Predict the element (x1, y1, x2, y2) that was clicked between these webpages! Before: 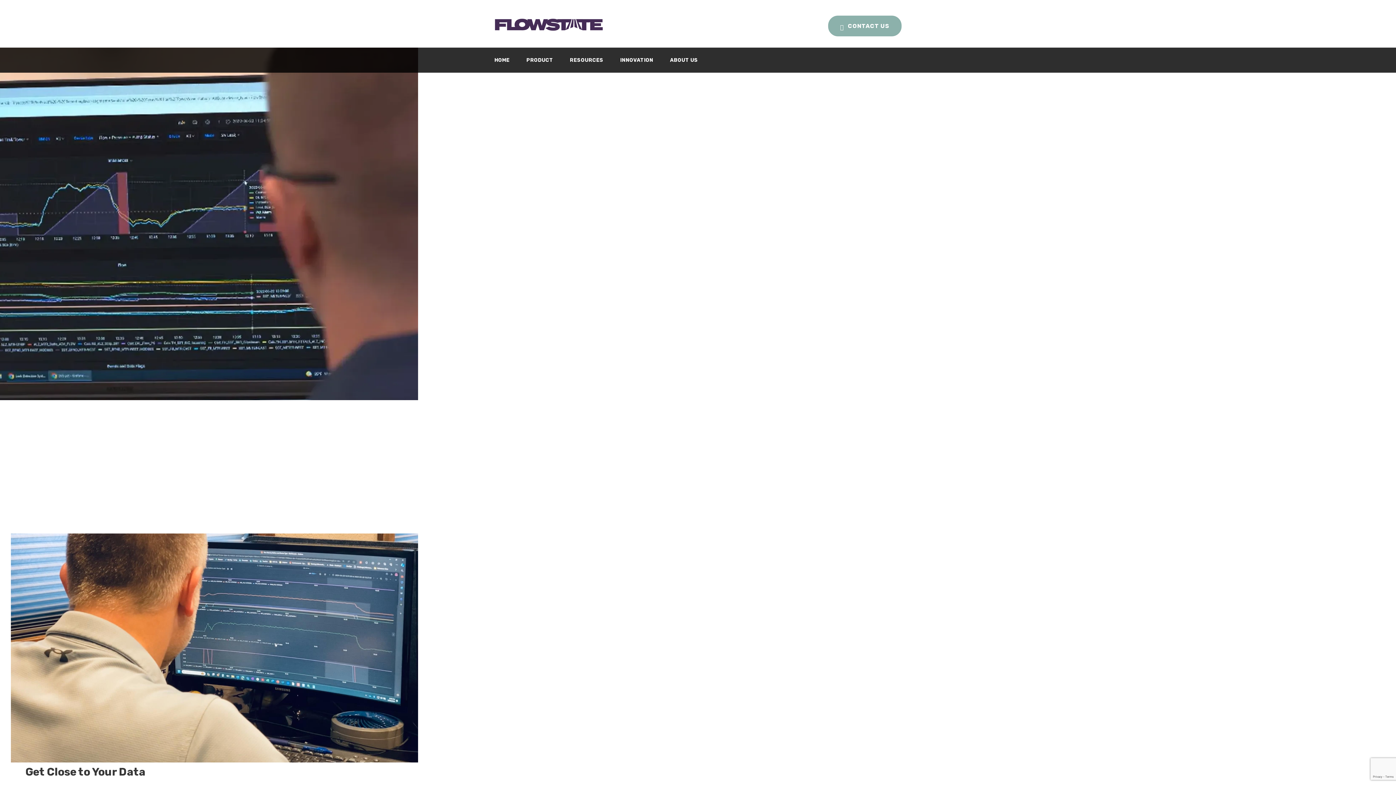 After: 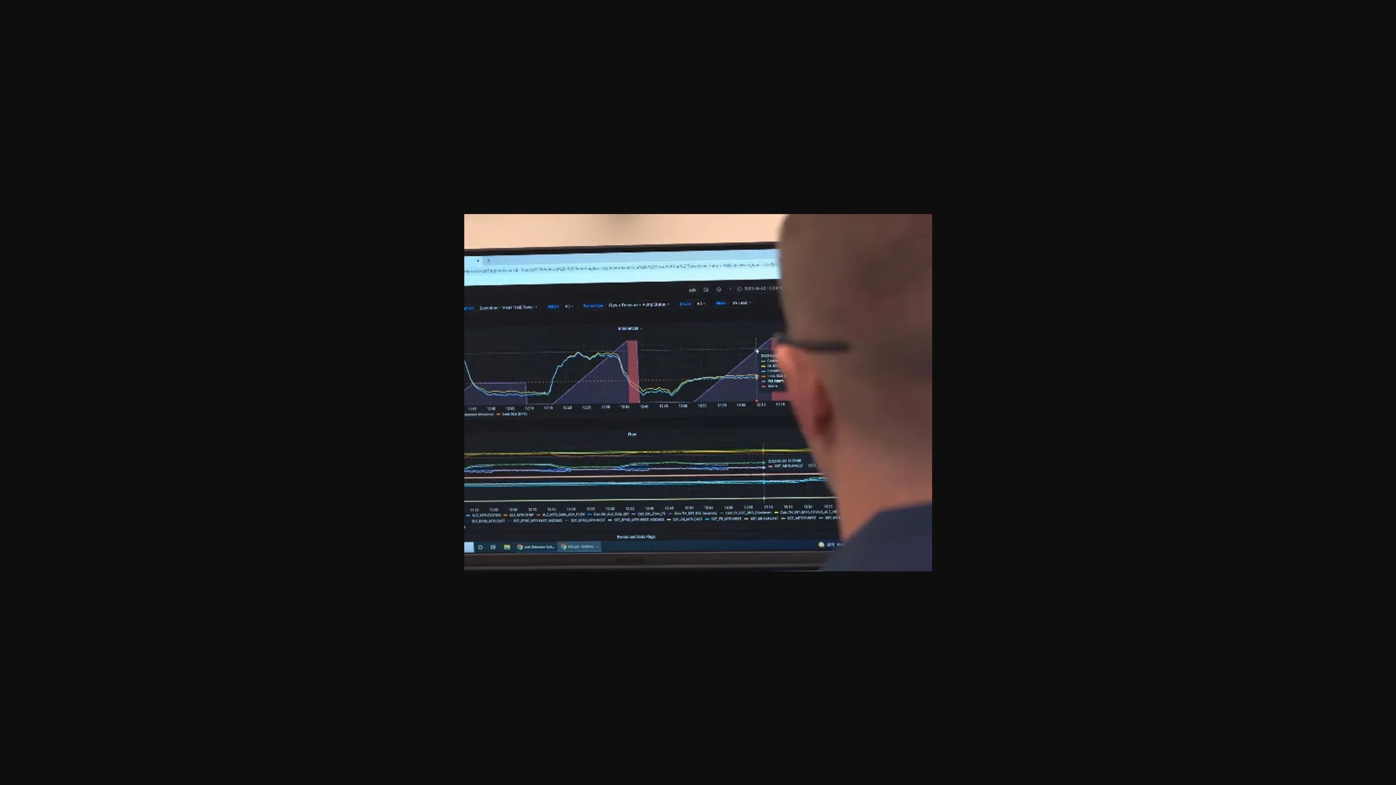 Action: bbox: (-43, 220, 418, 226)